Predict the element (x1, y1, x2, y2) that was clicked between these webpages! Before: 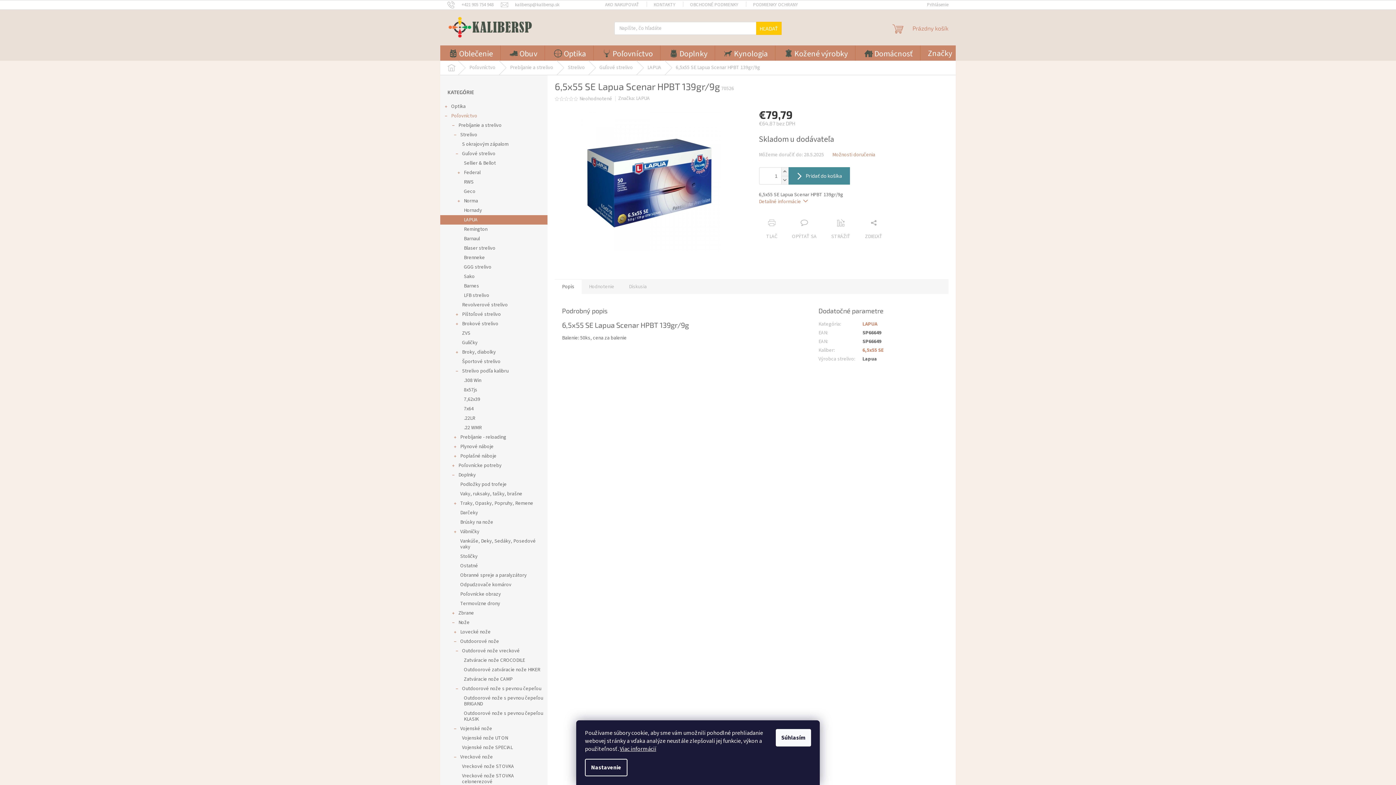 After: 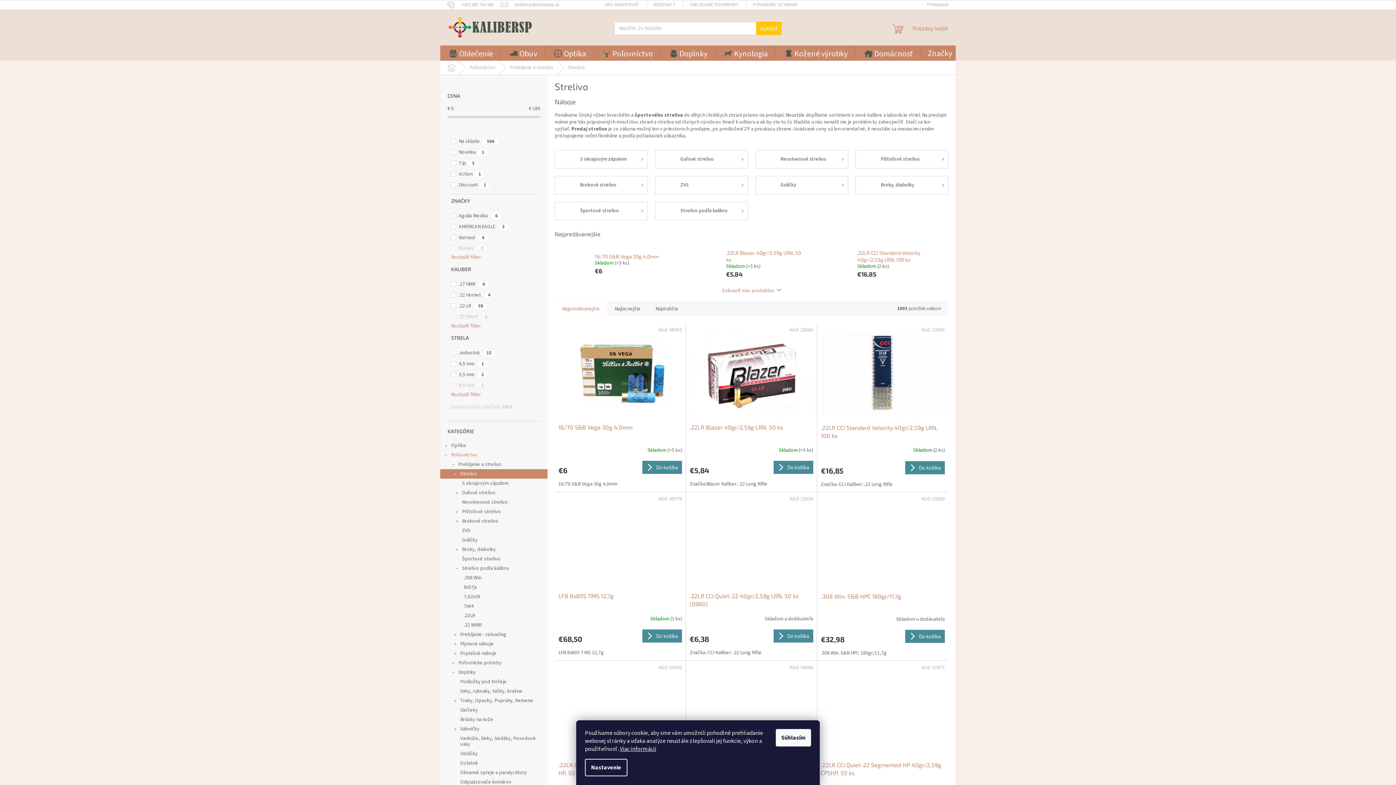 Action: label: Strelivo bbox: (560, 60, 592, 74)